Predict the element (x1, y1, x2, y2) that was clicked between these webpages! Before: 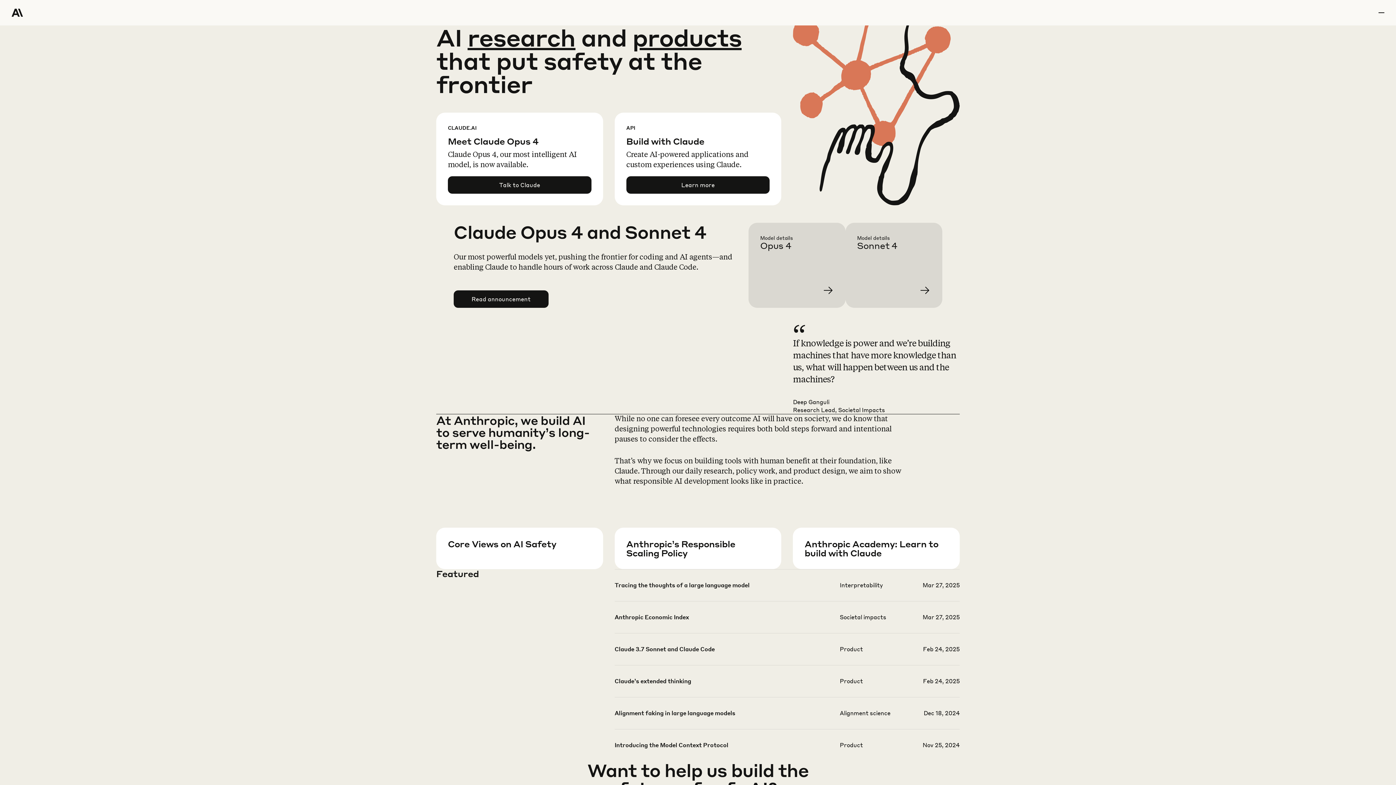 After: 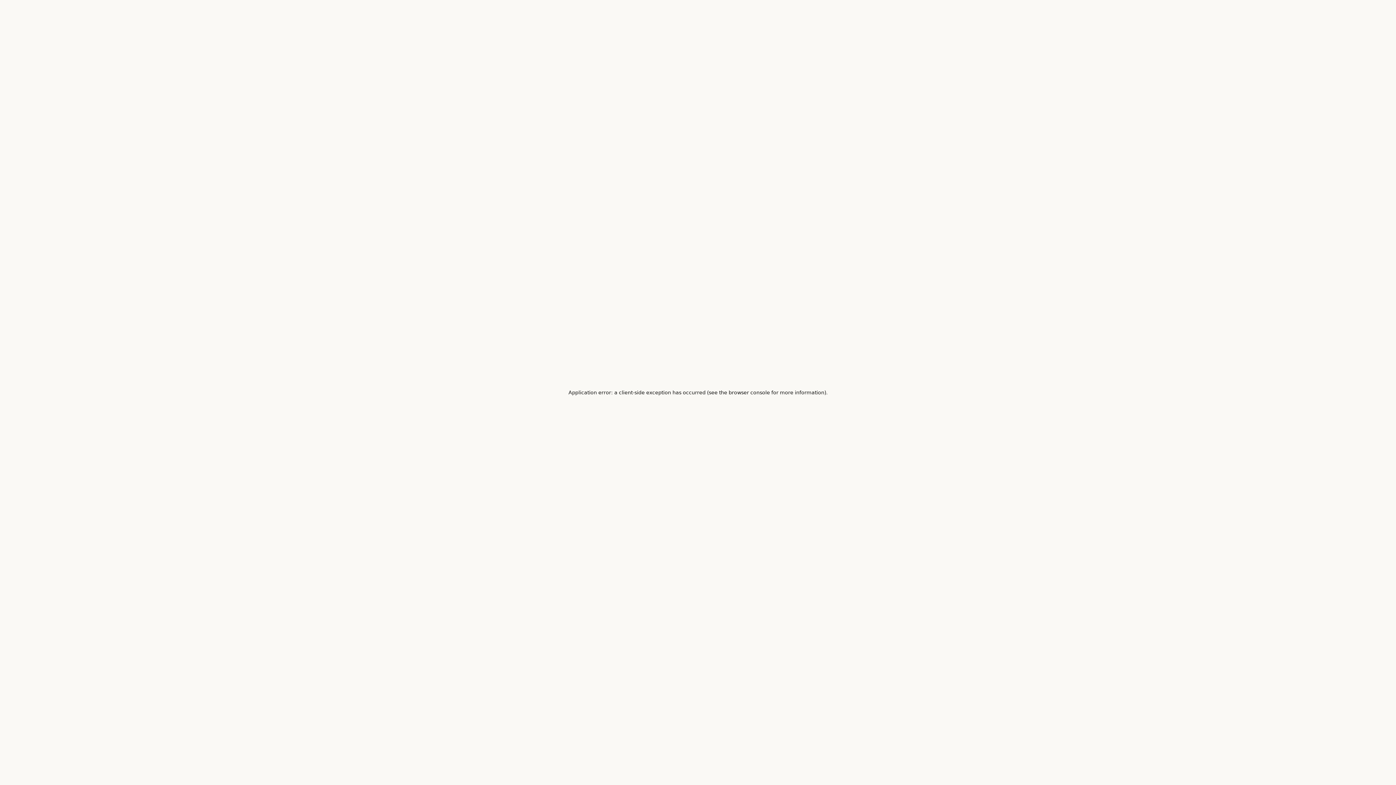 Action: label: research bbox: (467, 22, 575, 52)